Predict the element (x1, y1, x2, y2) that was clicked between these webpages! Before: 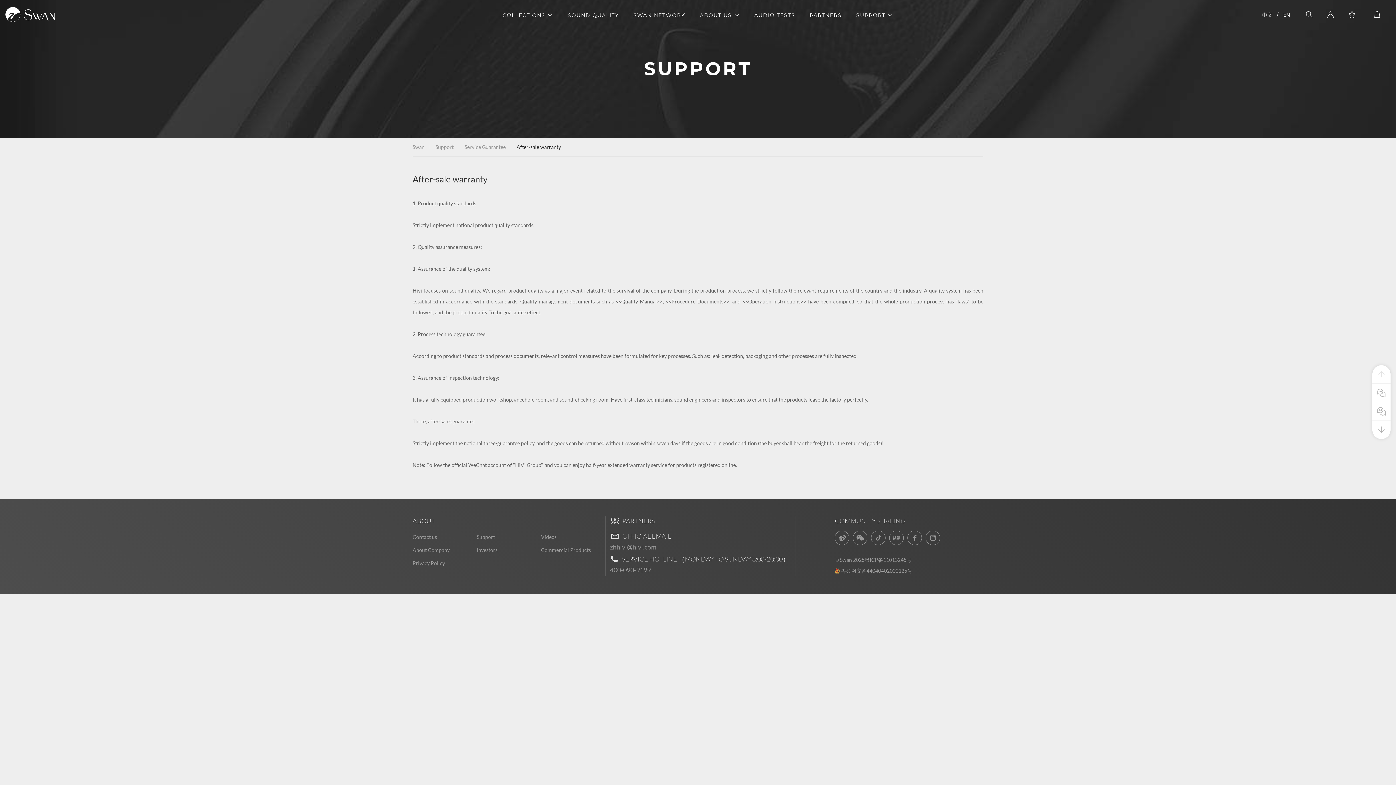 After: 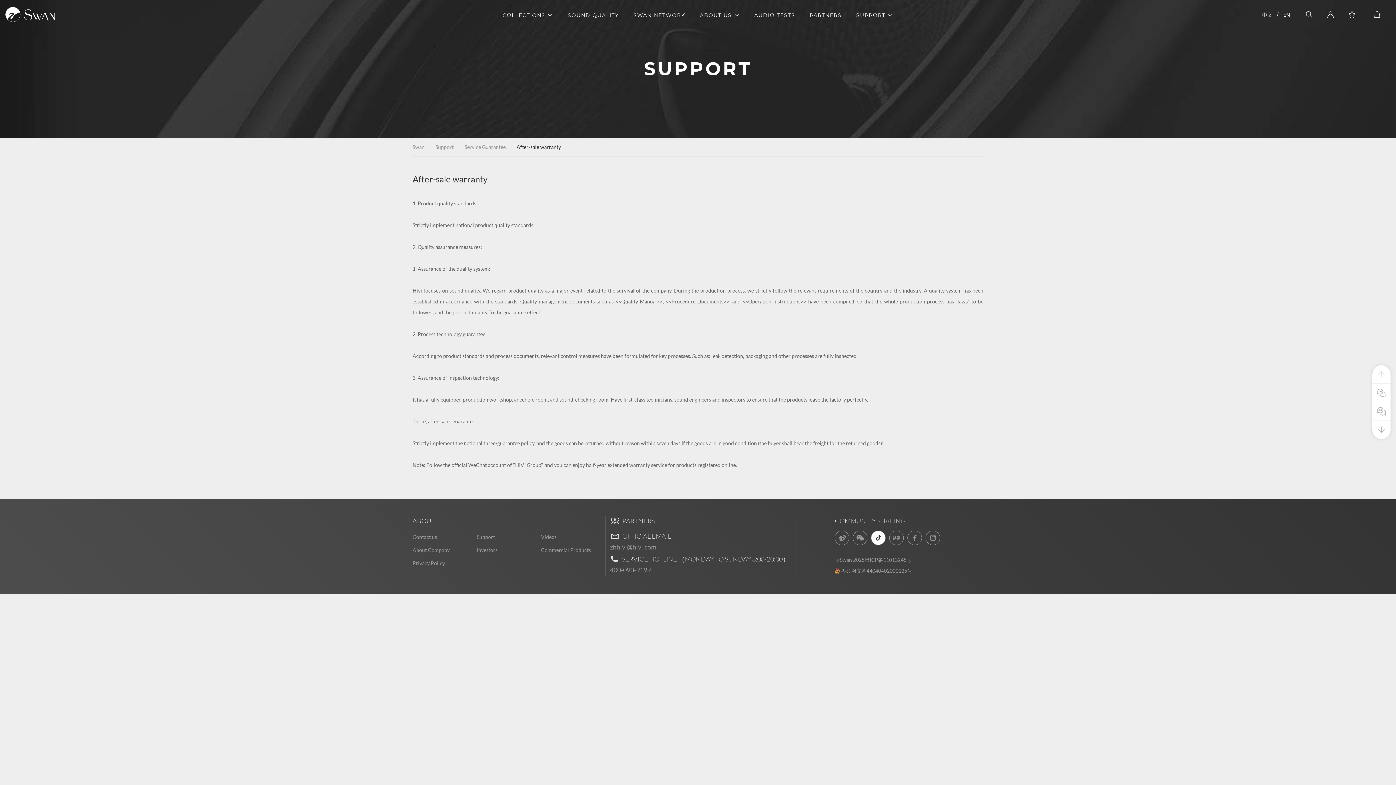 Action: bbox: (871, 530, 885, 545)